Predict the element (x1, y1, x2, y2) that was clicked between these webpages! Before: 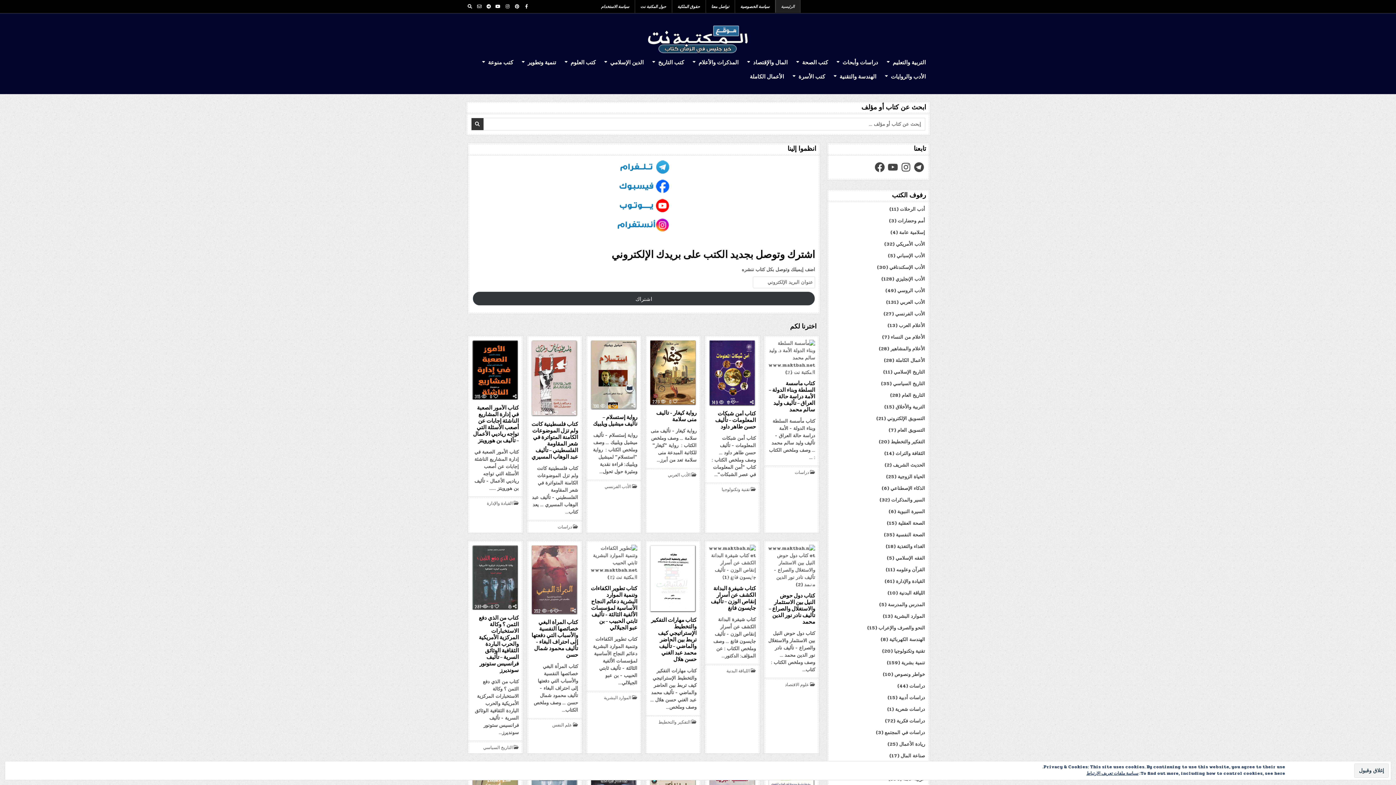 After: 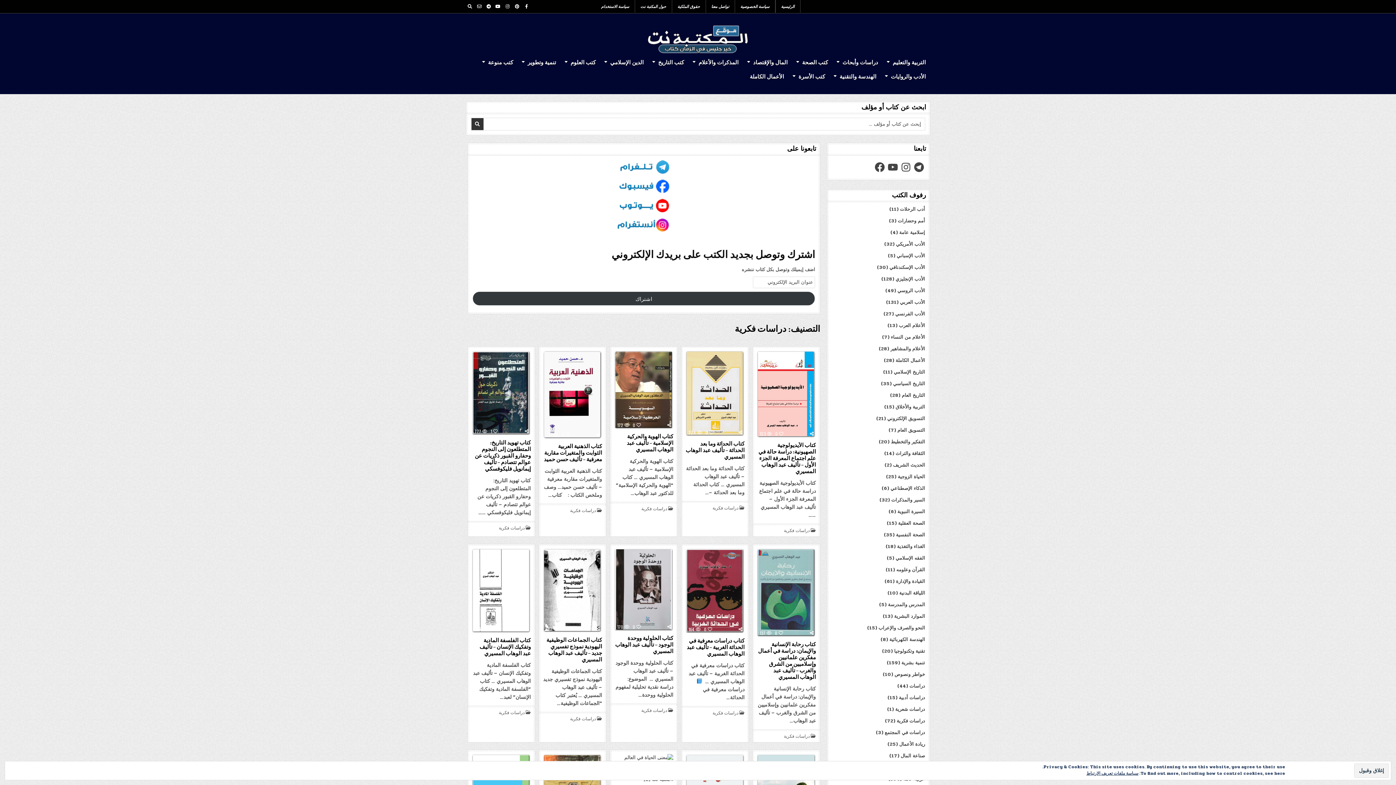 Action: label: دراسات فكرية bbox: (896, 717, 925, 725)